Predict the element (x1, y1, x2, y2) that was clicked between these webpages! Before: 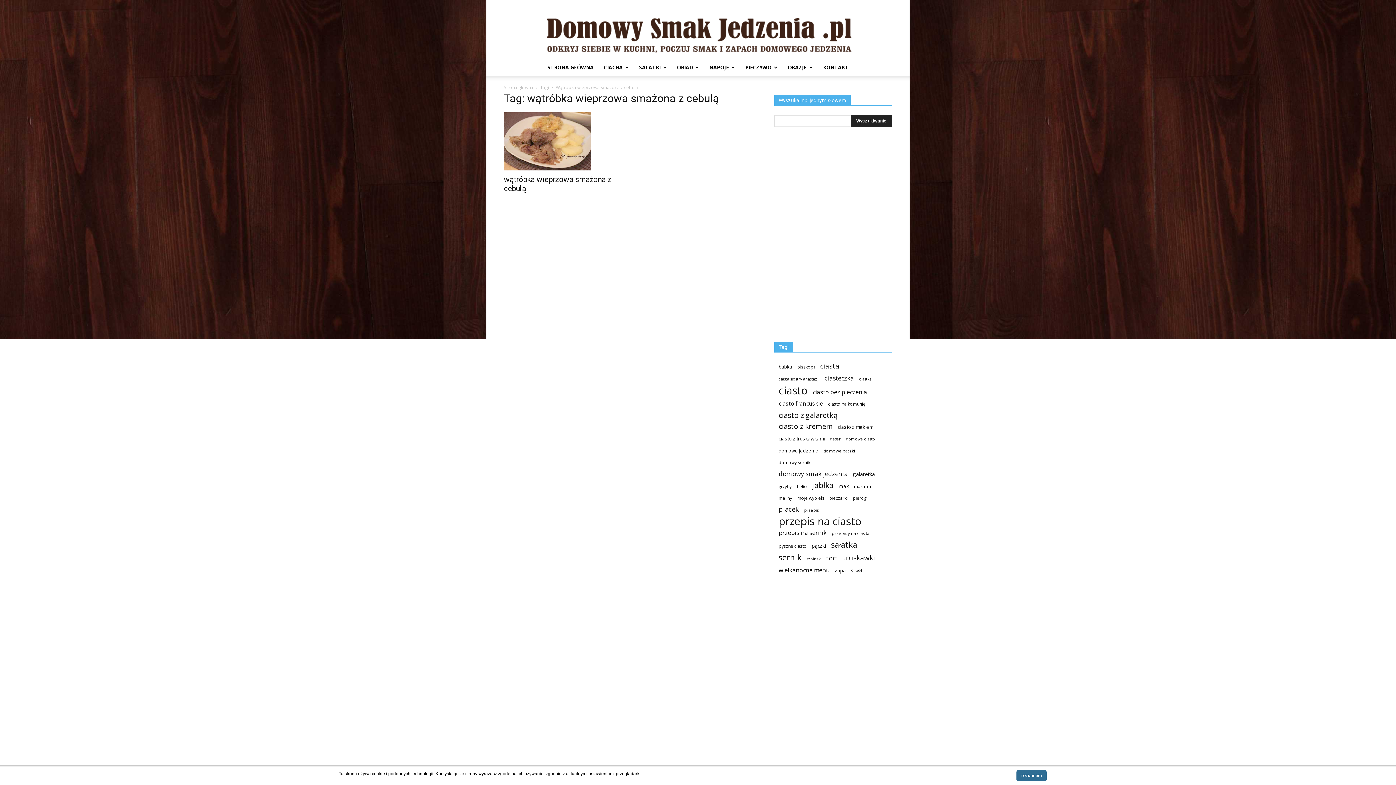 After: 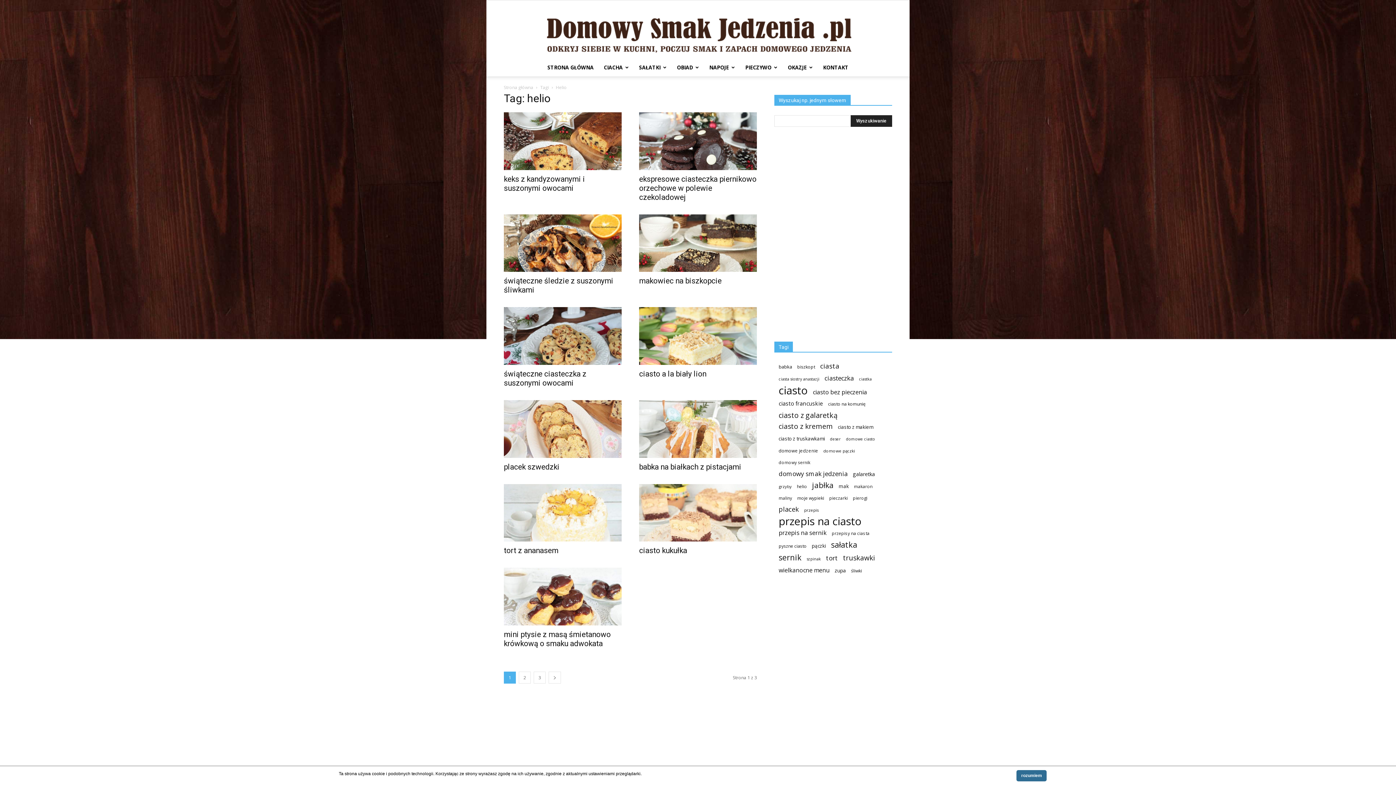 Action: bbox: (797, 482, 807, 490) label: helio (30 elementów)